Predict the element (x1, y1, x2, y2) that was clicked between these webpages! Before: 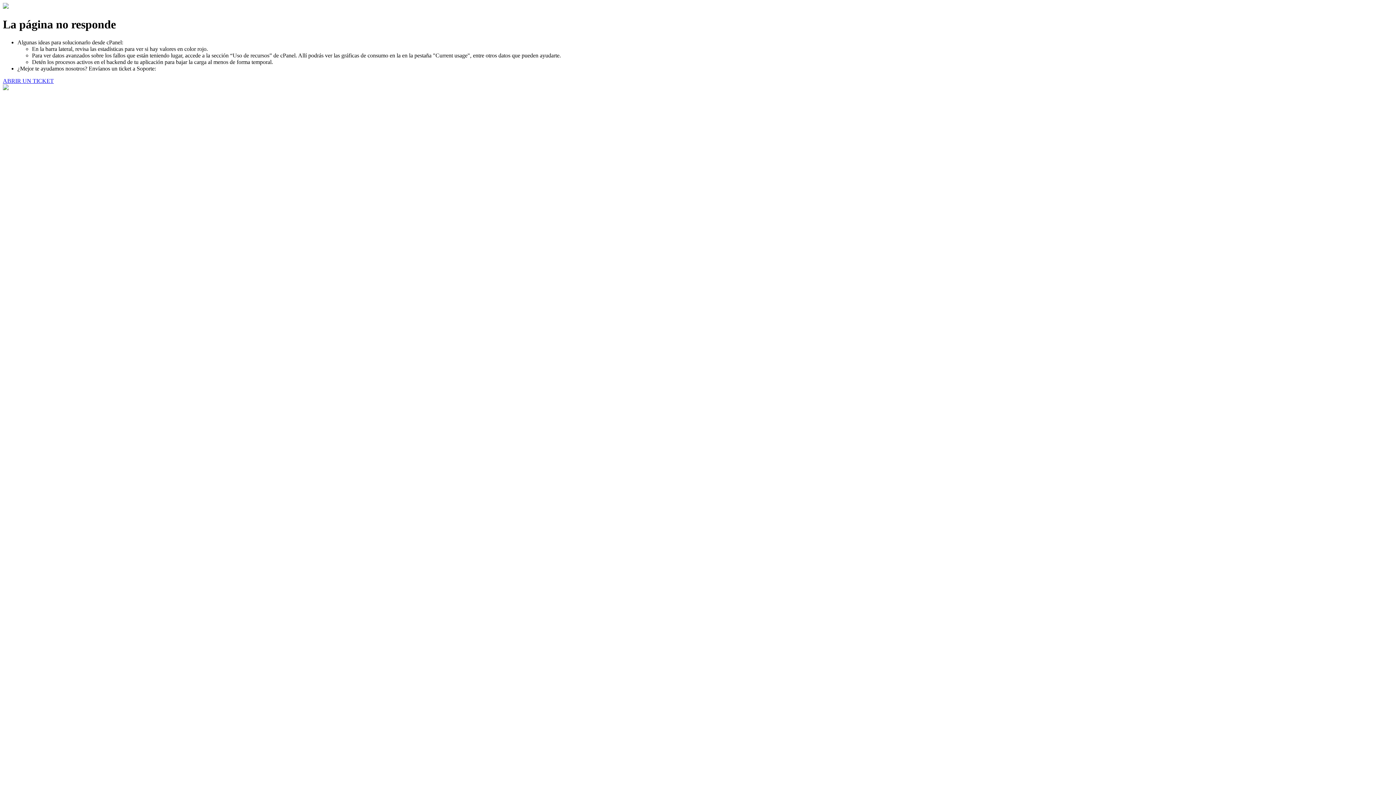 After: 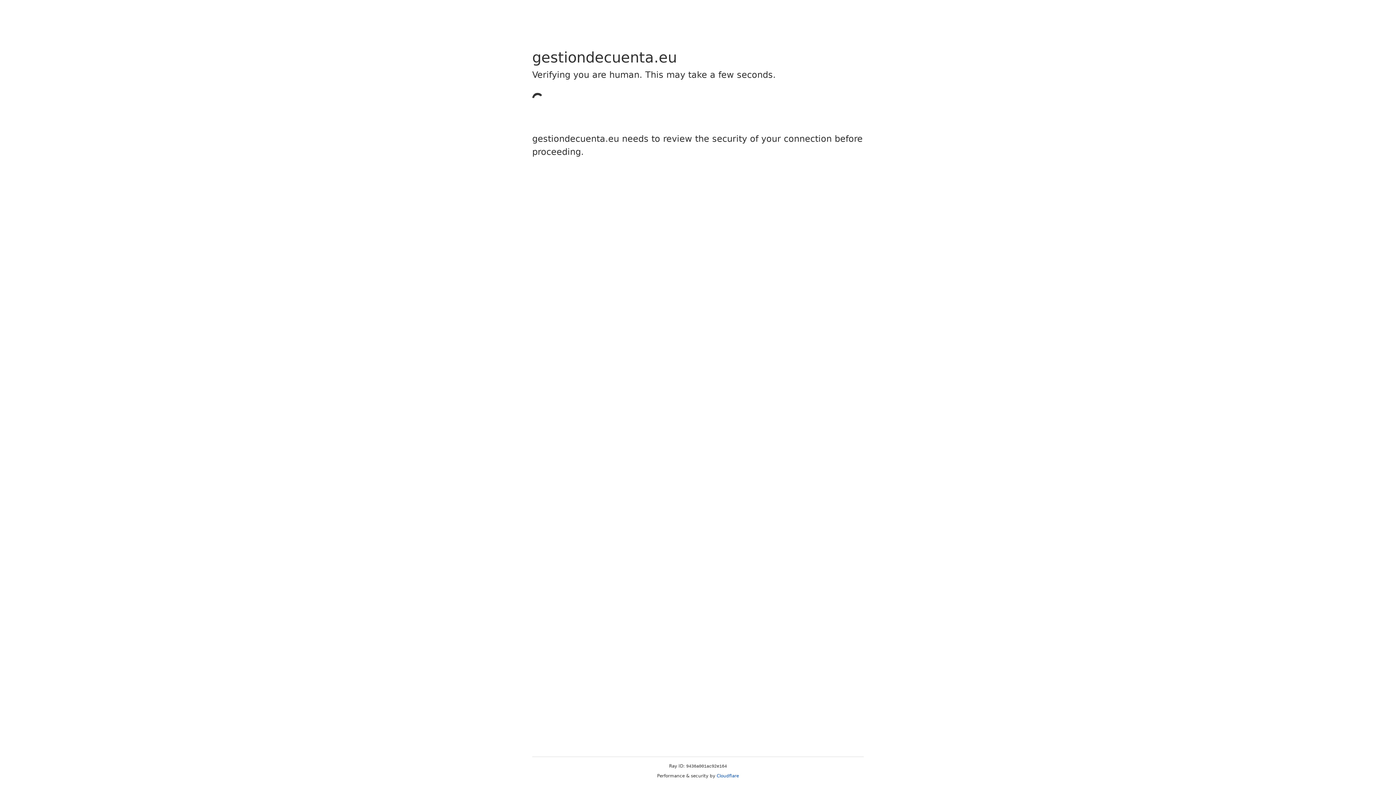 Action: label: ABRIR UN TICKET bbox: (2, 77, 53, 83)